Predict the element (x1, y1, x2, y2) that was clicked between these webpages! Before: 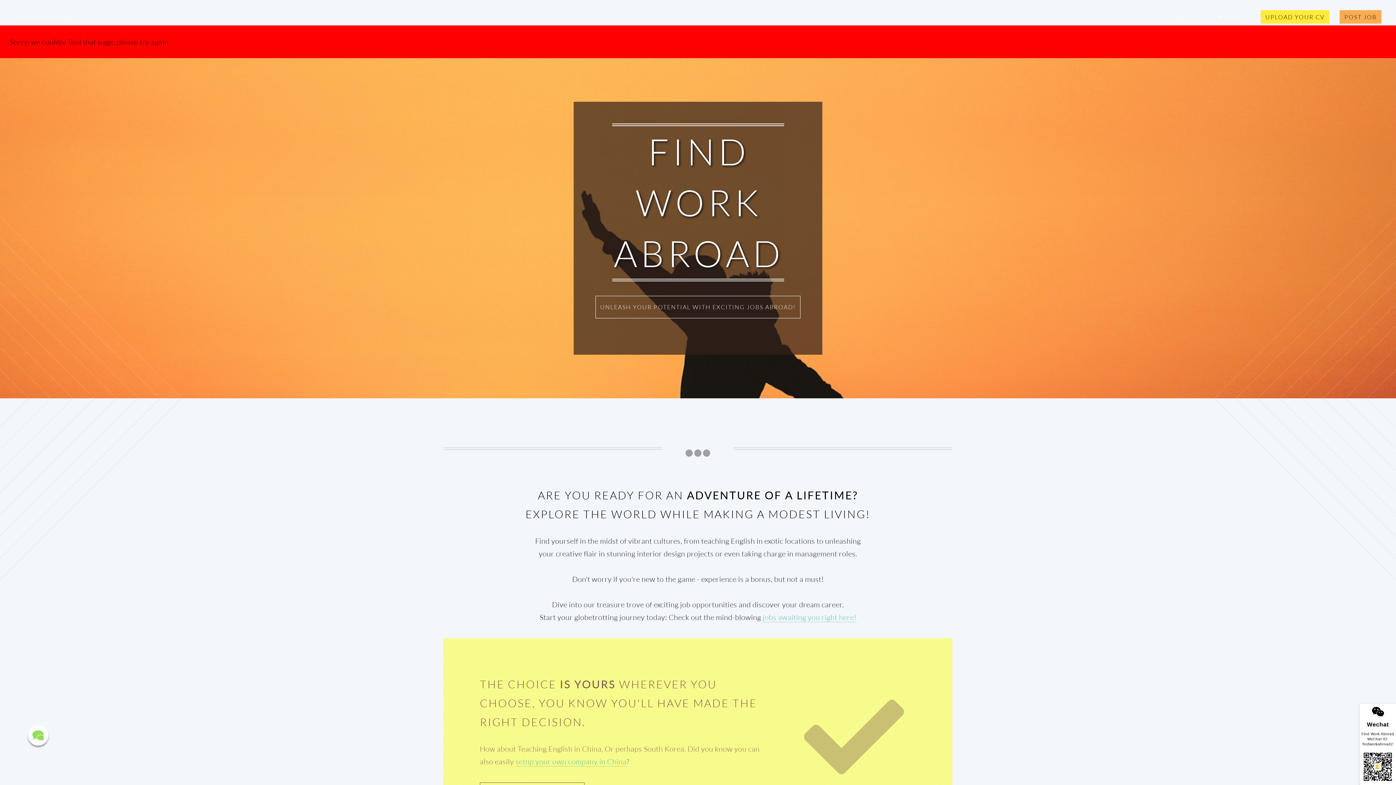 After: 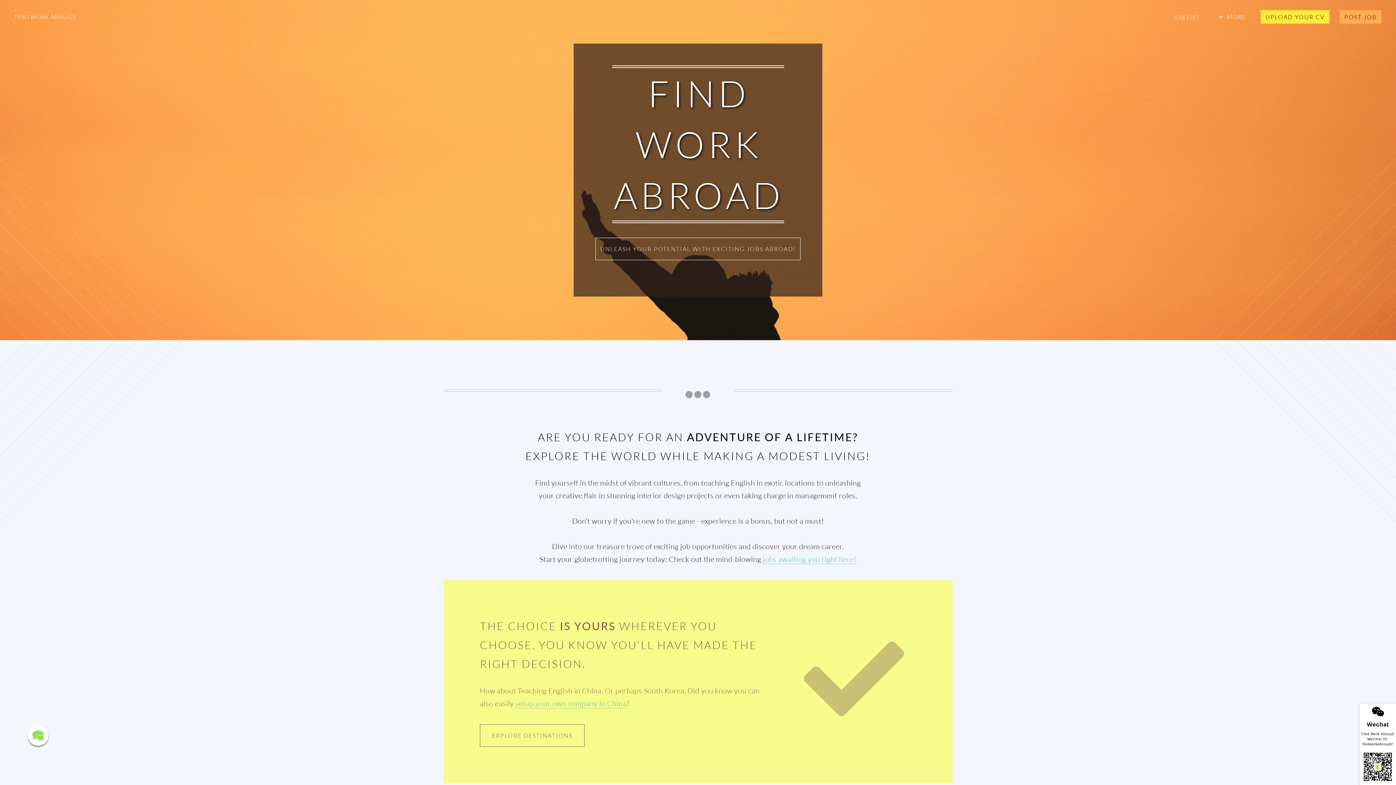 Action: label: FIND WORK ABROAD bbox: (14, 13, 75, 20)